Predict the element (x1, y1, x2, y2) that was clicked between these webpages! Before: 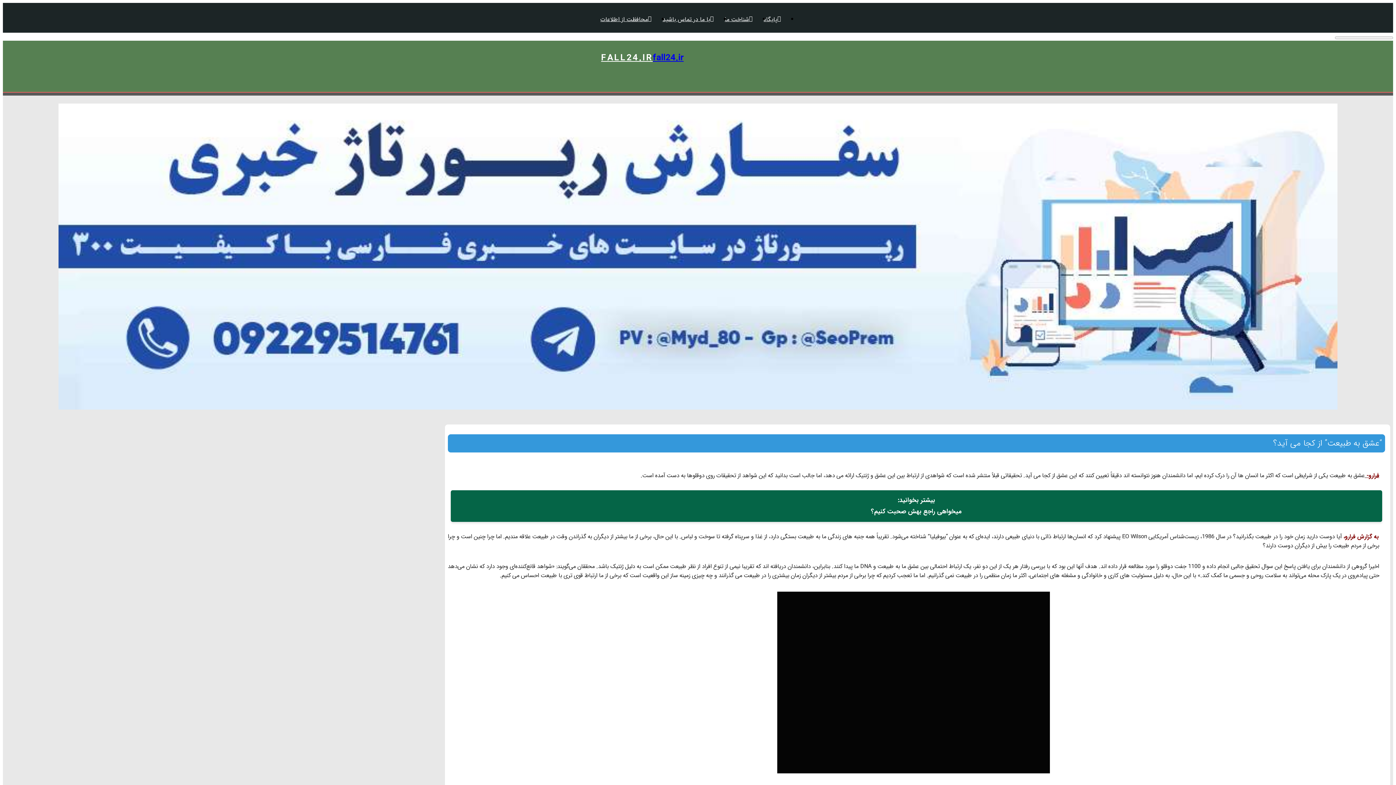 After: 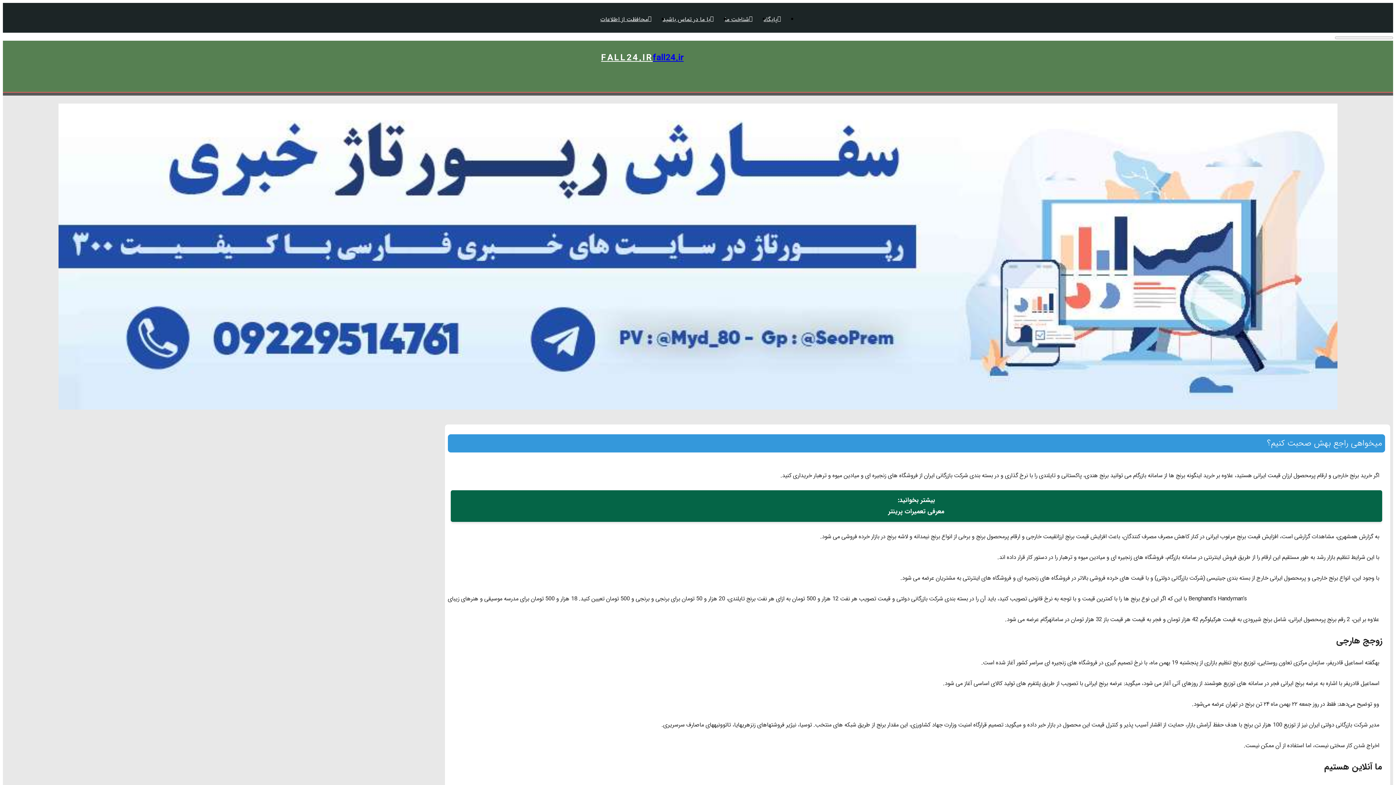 Action: label: میخواهی راجع بهش صحبت کنیم؟ bbox: (871, 506, 962, 516)